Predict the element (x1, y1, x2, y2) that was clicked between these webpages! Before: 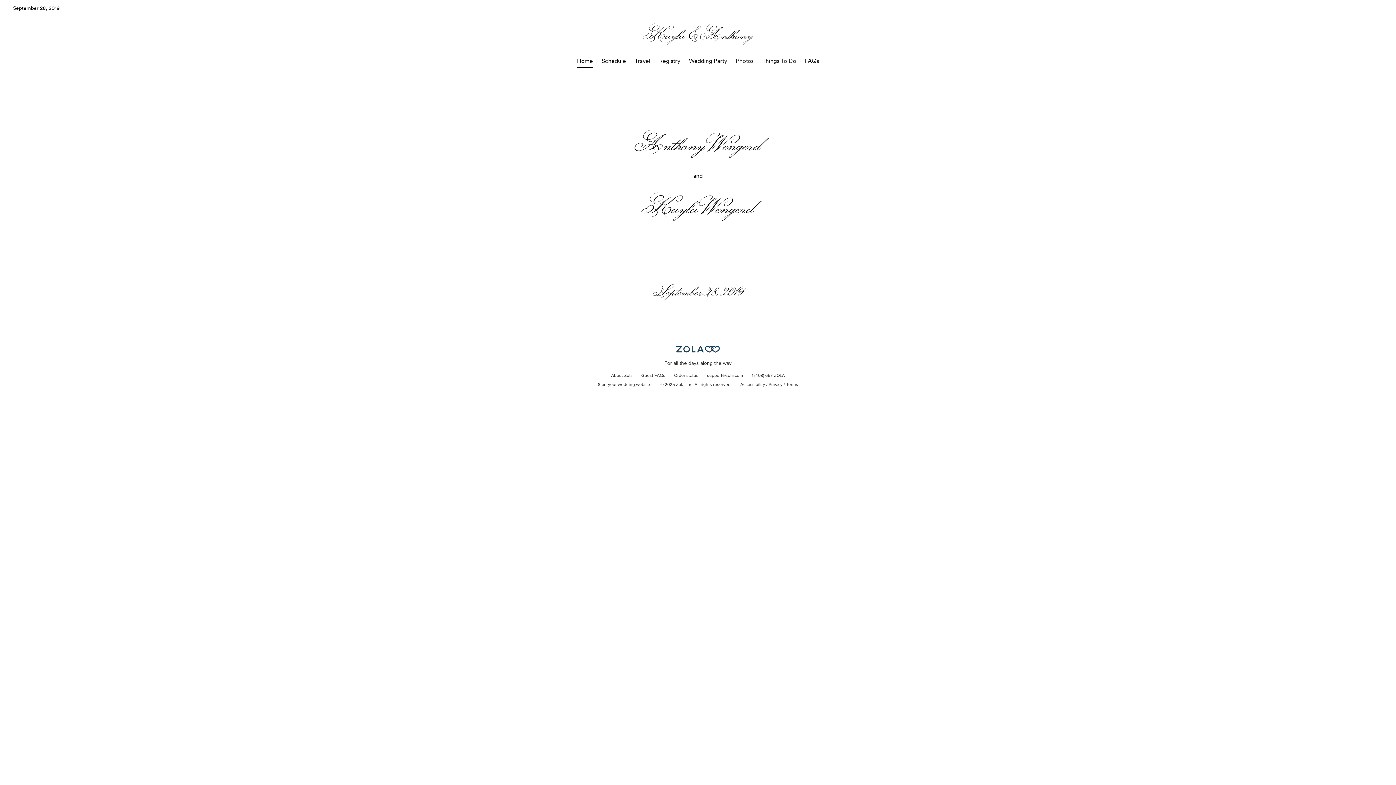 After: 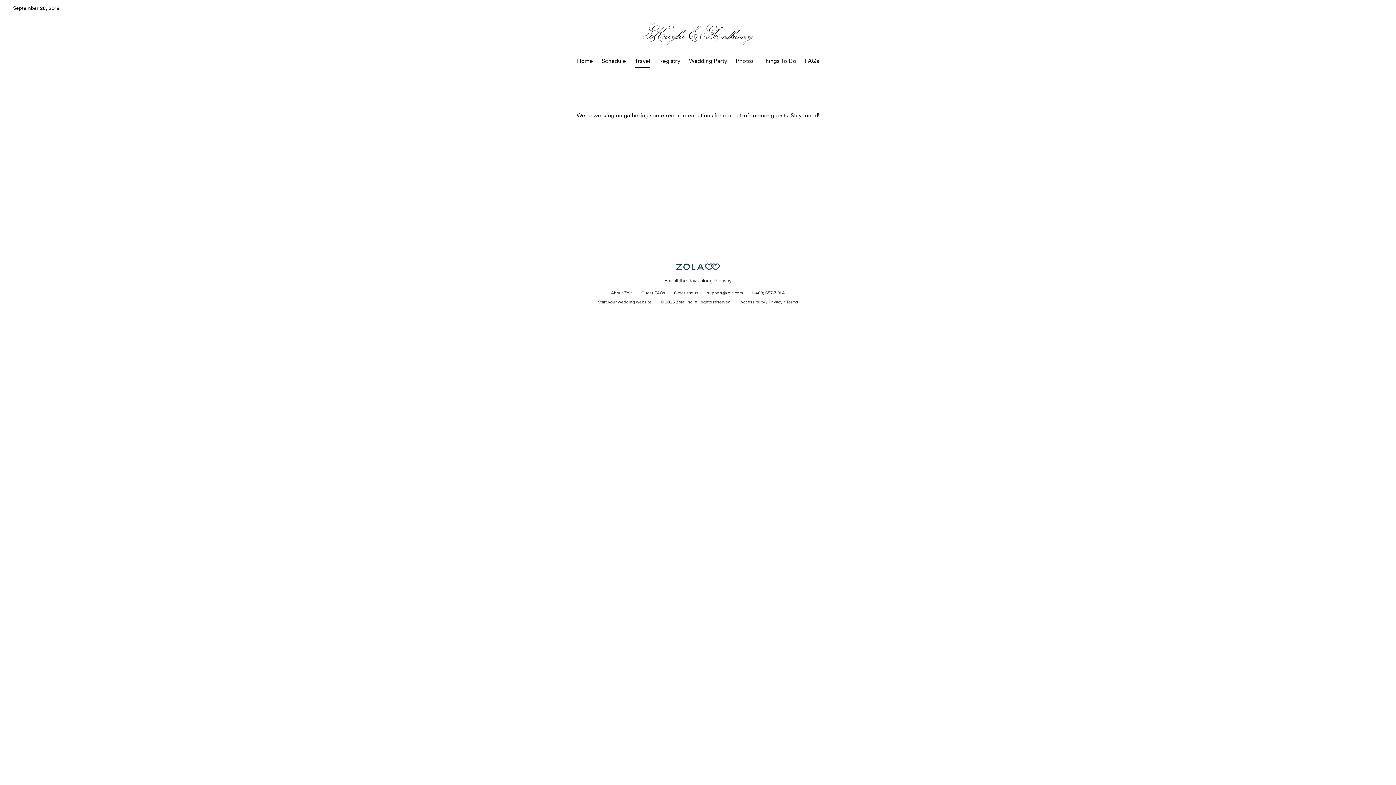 Action: label: Travel bbox: (634, 57, 650, 64)